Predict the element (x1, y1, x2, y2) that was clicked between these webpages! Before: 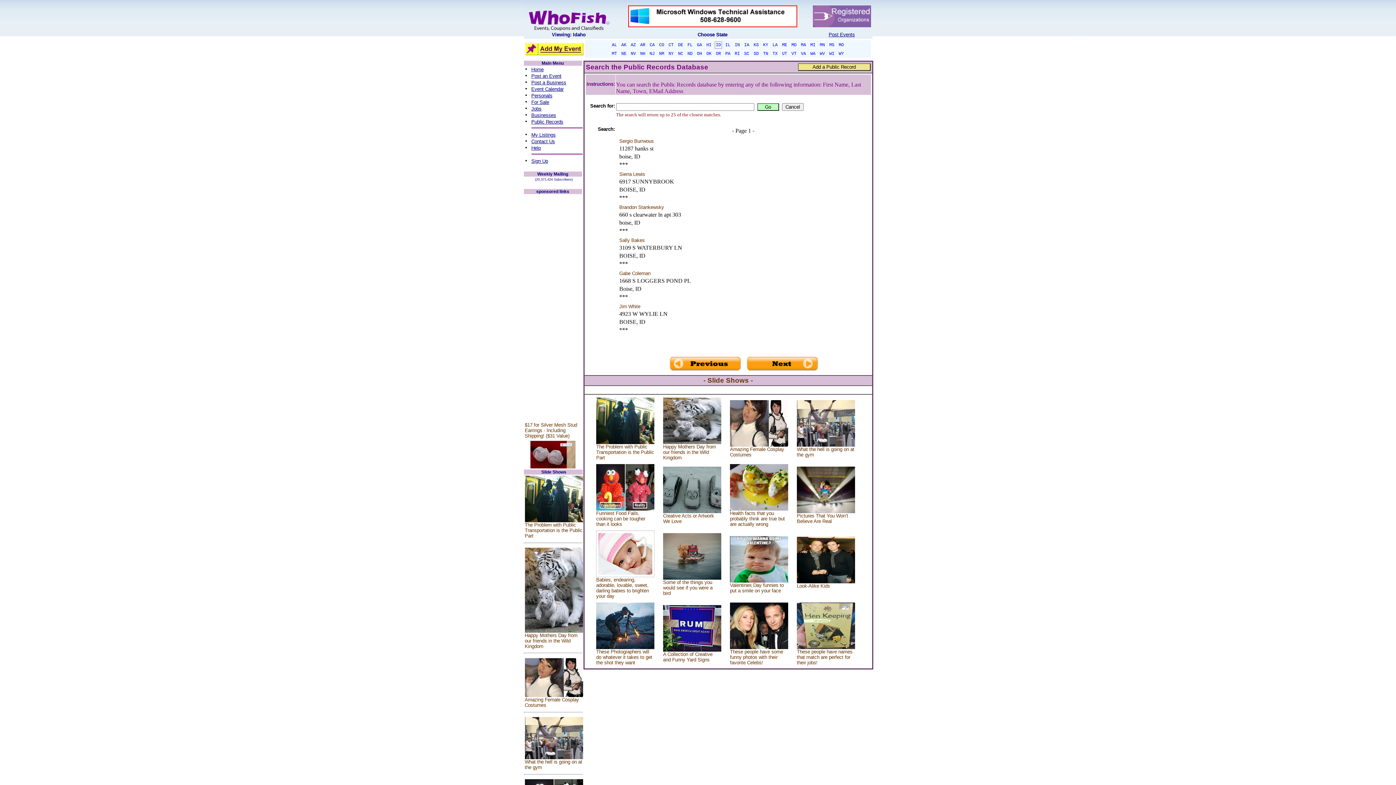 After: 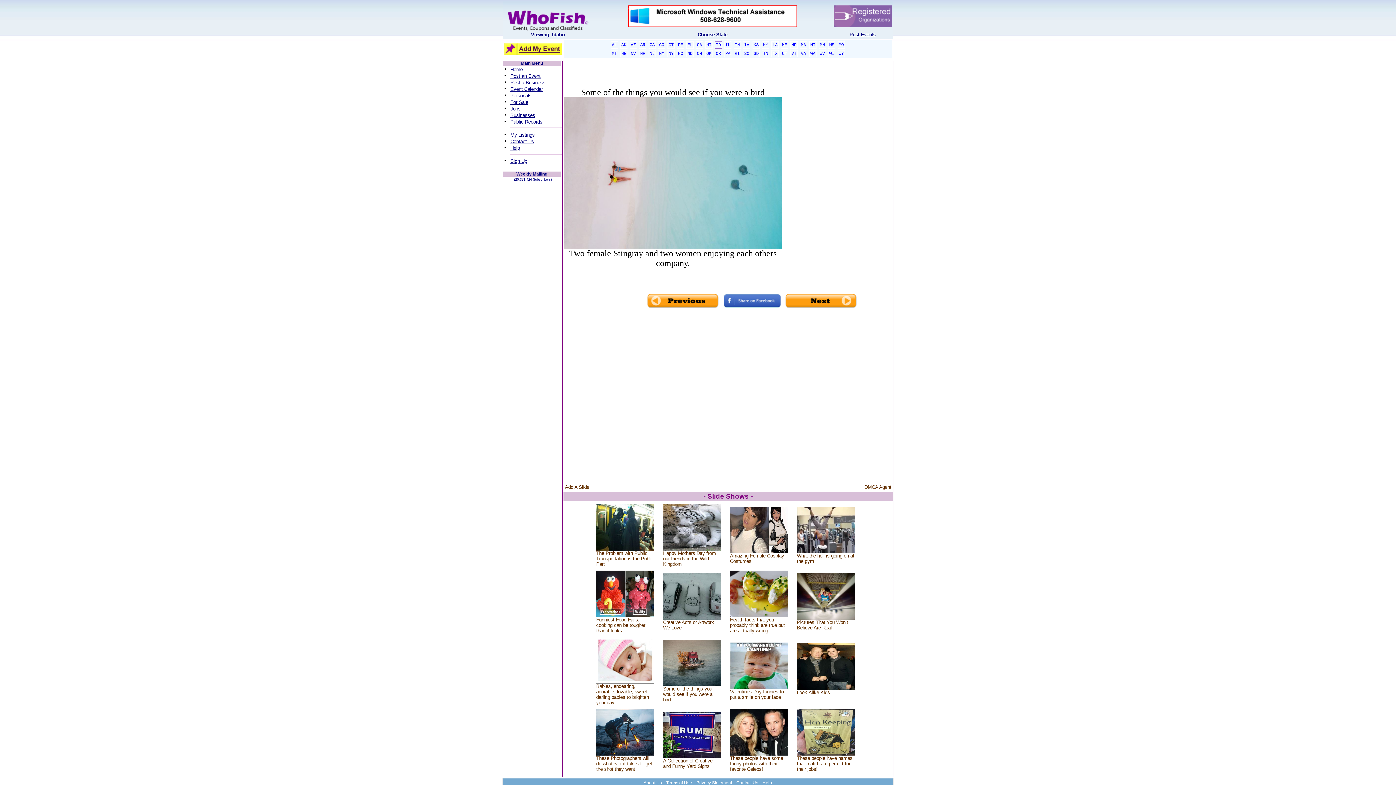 Action: label: Some of the things you would see if you were a bird bbox: (663, 580, 712, 596)